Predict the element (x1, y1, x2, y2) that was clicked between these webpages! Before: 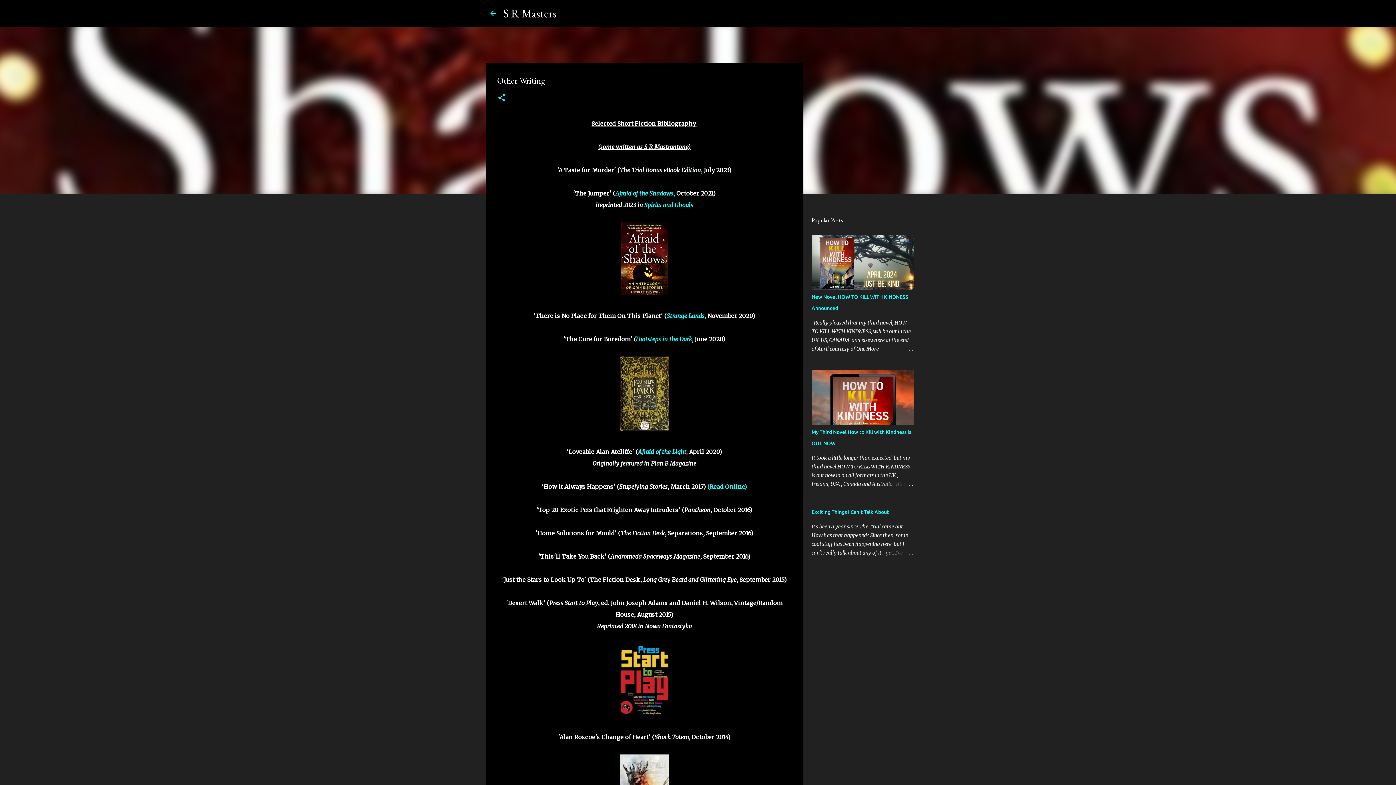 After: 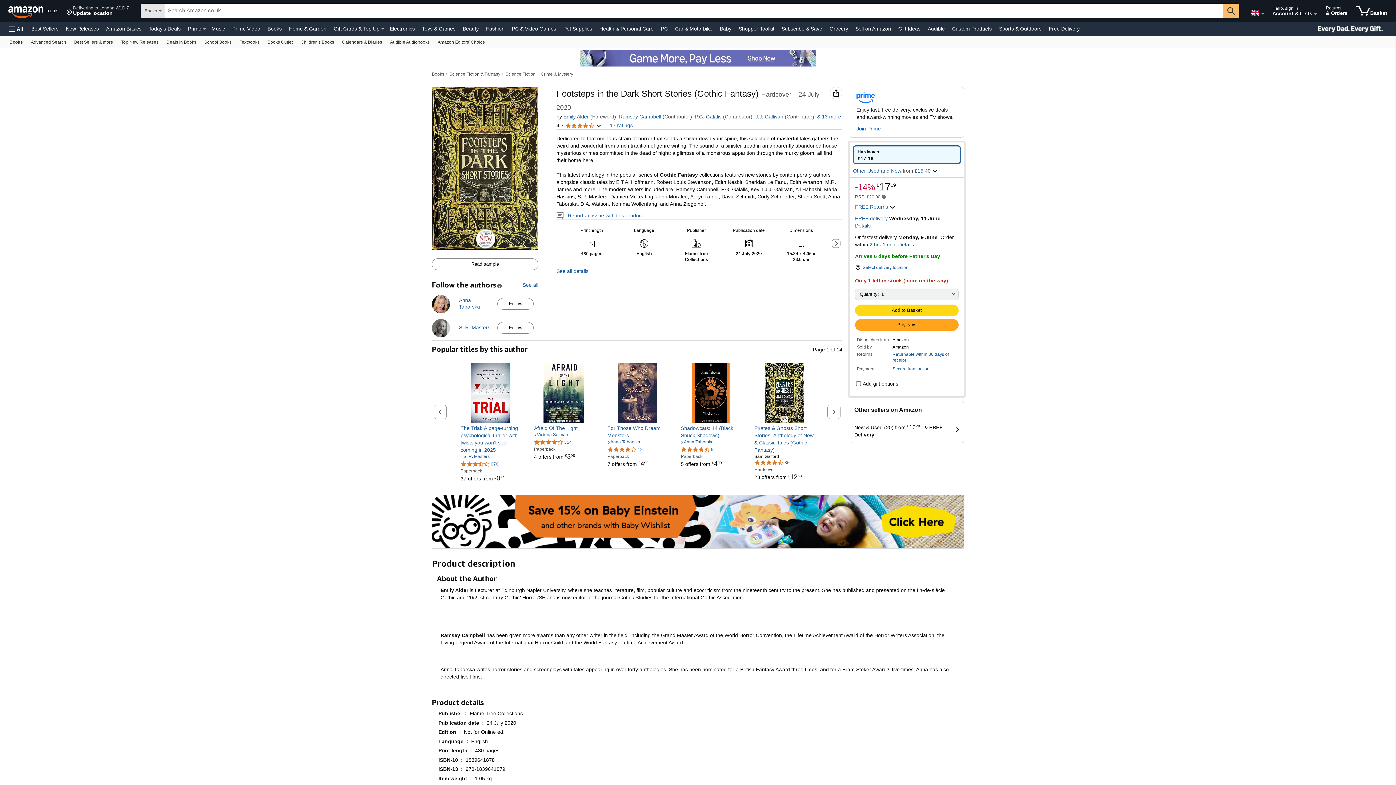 Action: bbox: (636, 335, 692, 343) label: Footsteps in the Dark